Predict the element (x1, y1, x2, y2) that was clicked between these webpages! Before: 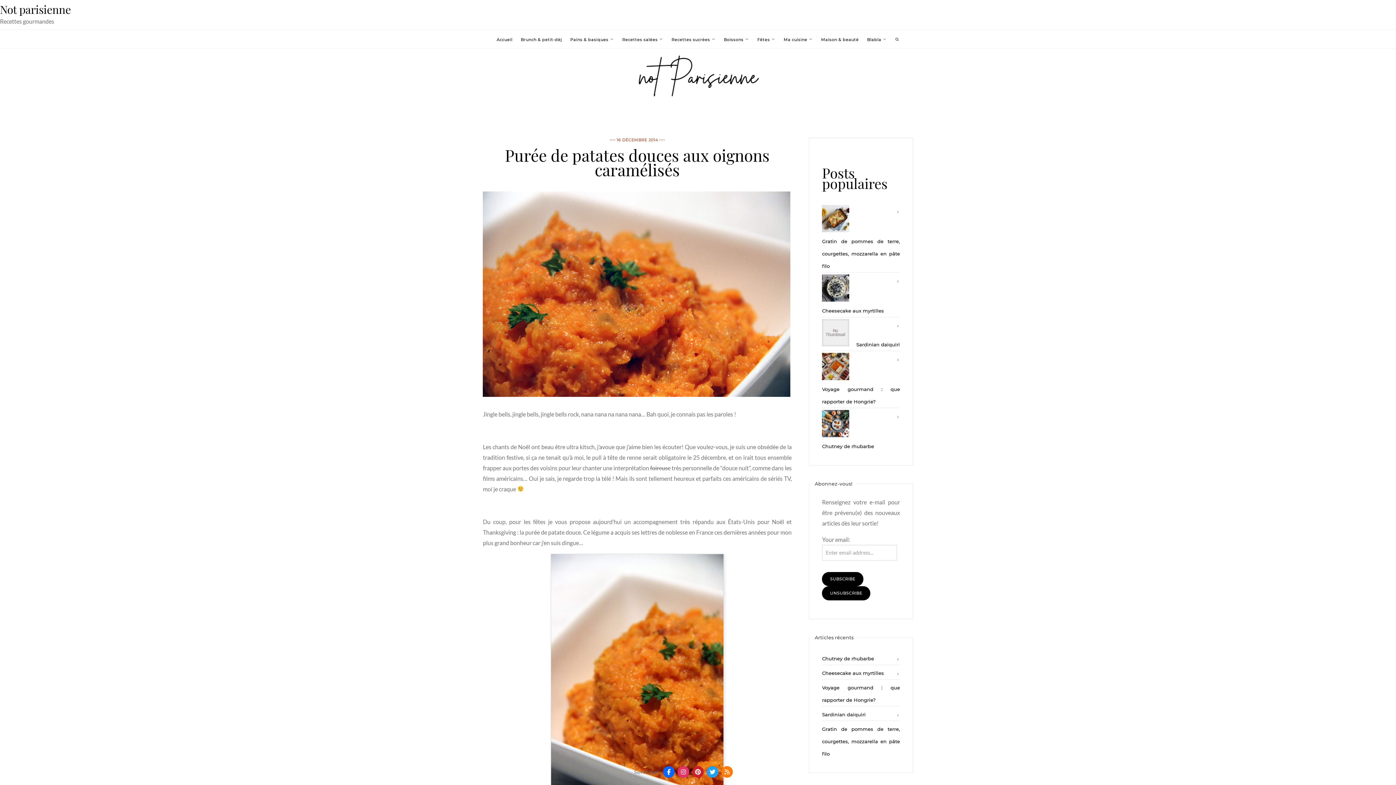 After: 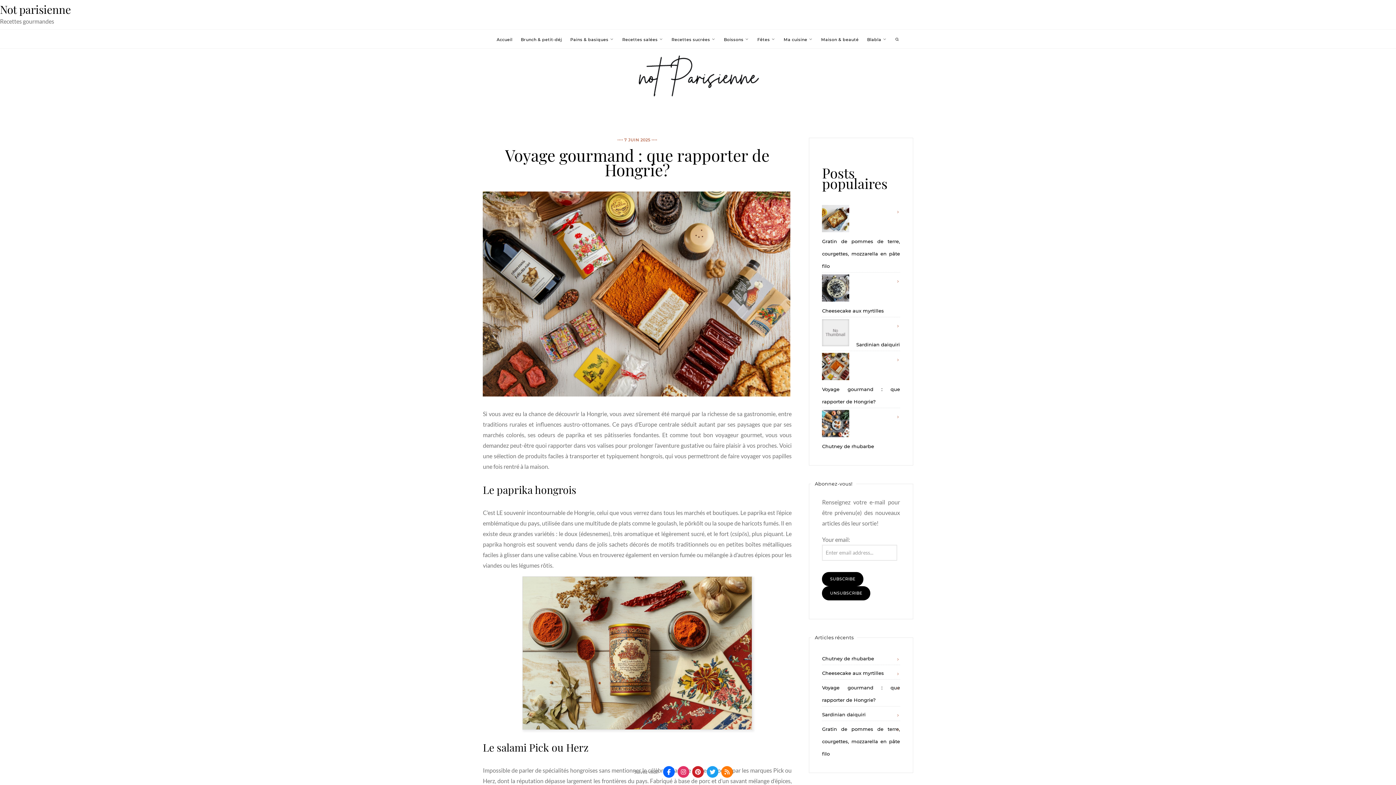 Action: label: Voyage gourmand : que rapporter de Hongrie? bbox: (822, 681, 900, 706)